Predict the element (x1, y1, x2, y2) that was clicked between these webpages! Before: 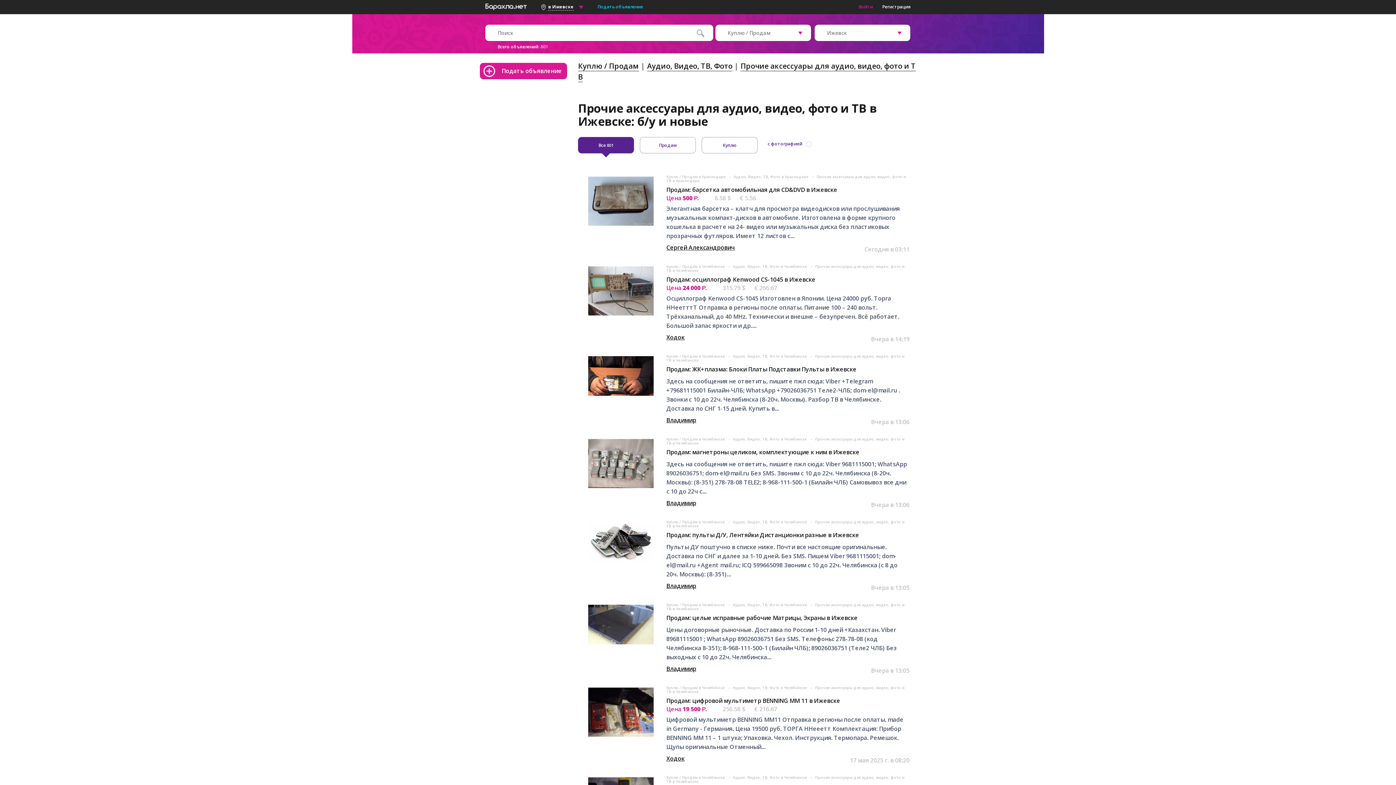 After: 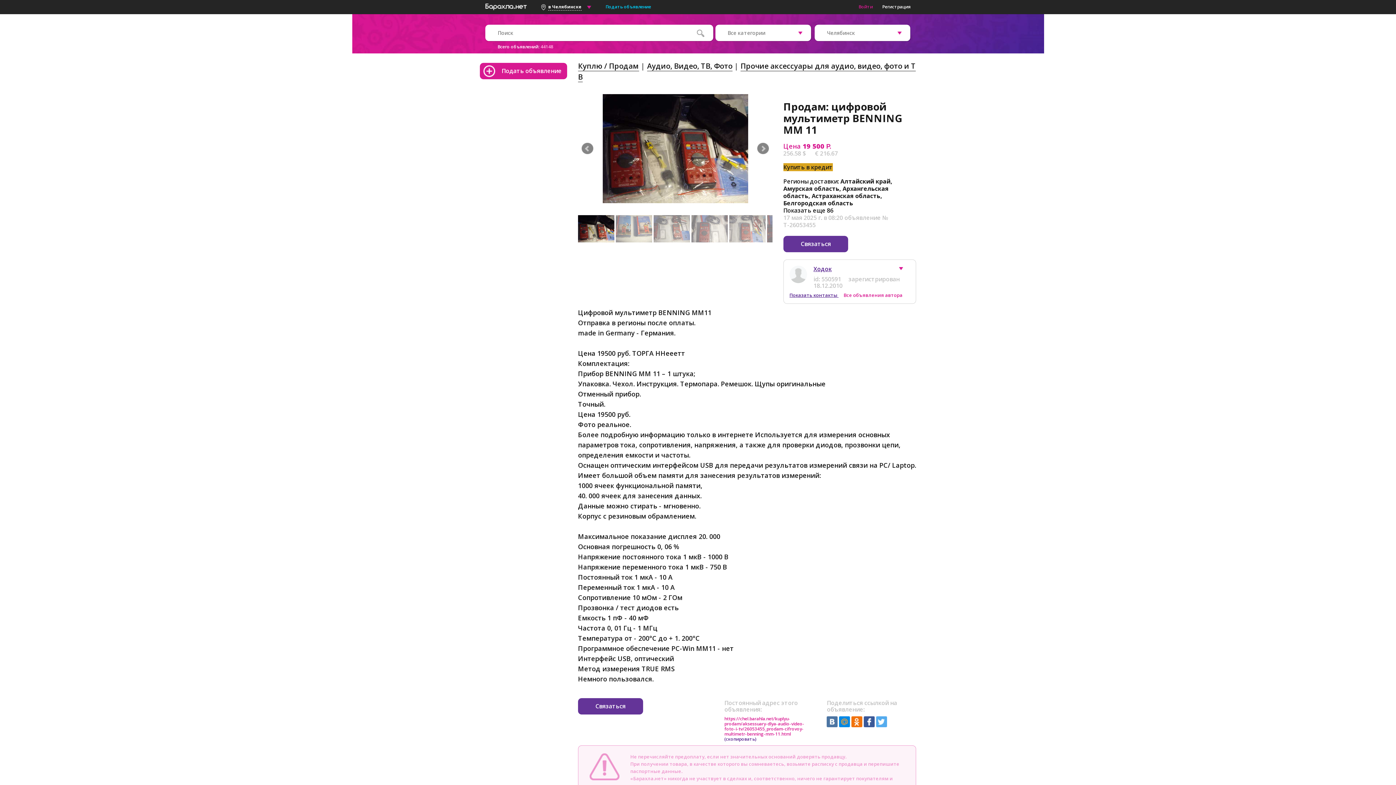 Action: label: Продам: цифровой мультиметр BENNING MM 11 в Ижевске bbox: (666, 696, 840, 704)